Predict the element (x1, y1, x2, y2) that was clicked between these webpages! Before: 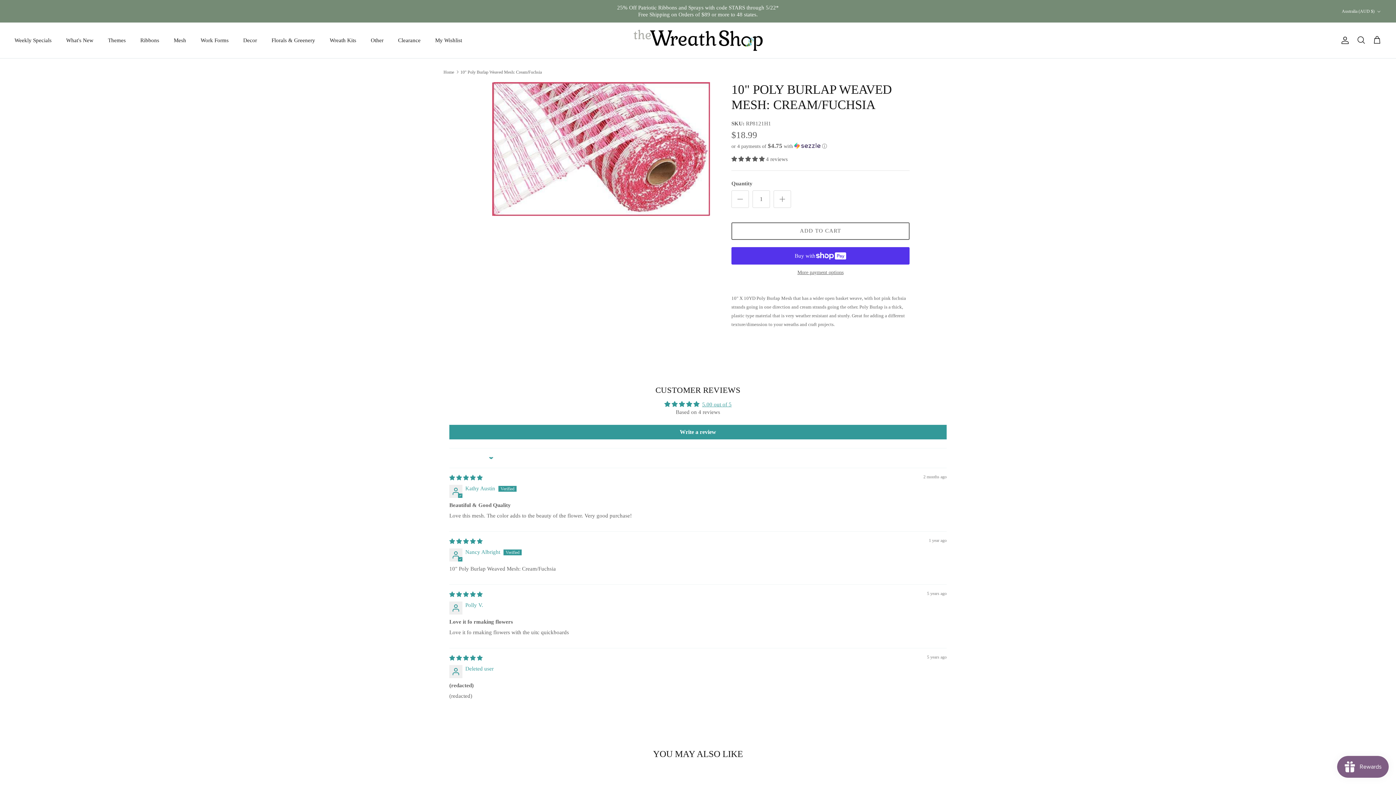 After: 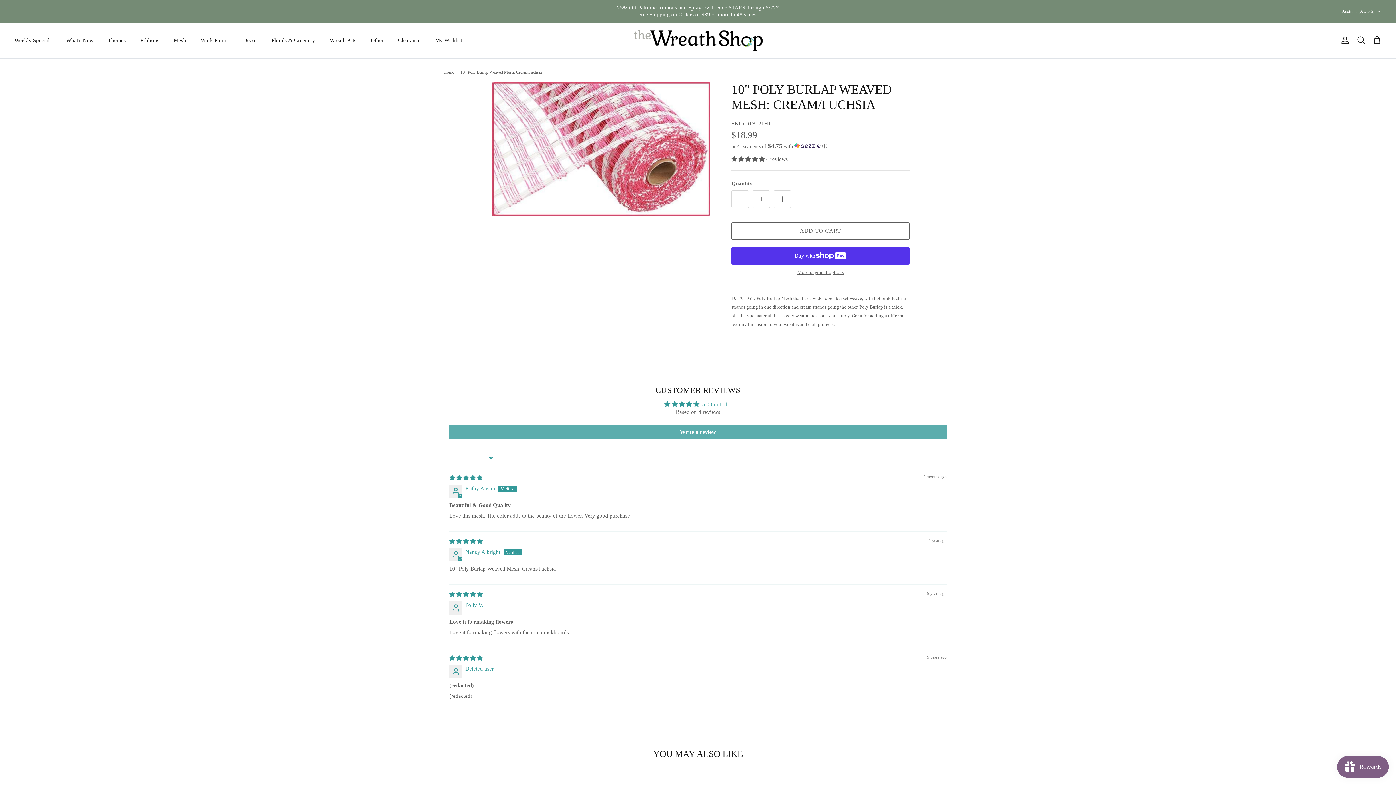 Action: label: Write a review bbox: (449, 425, 946, 439)